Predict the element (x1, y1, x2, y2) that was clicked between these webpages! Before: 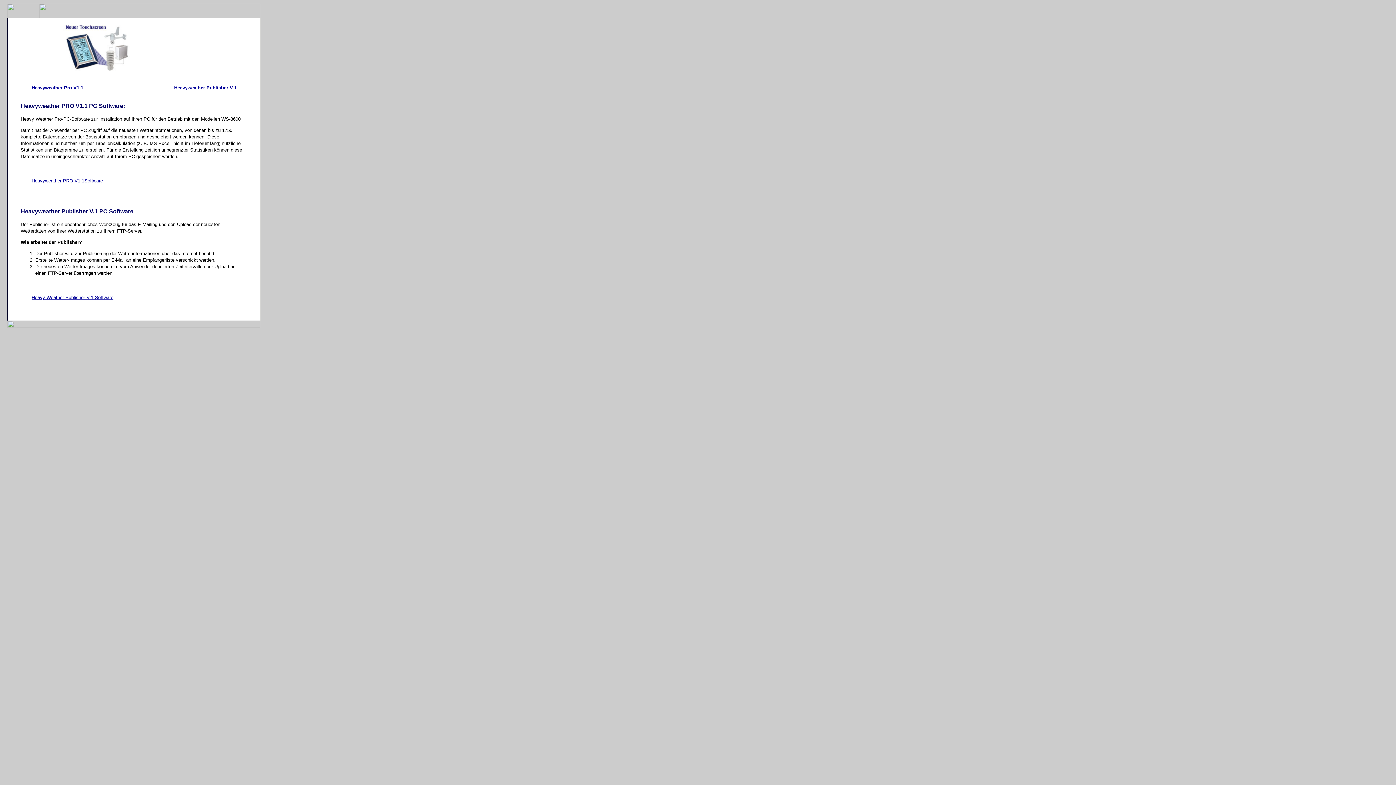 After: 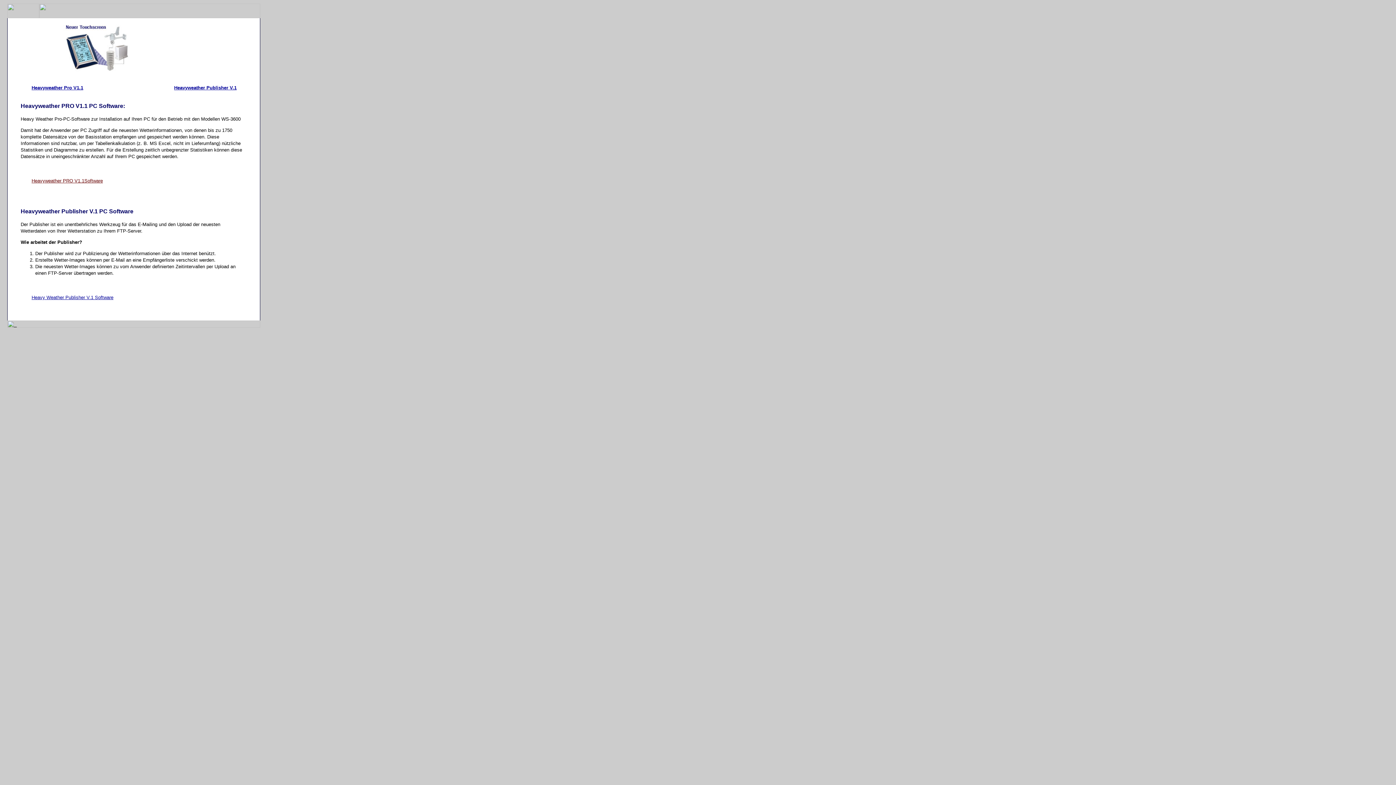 Action: bbox: (31, 178, 102, 183) label: Heavyweather PRO V1.1Software